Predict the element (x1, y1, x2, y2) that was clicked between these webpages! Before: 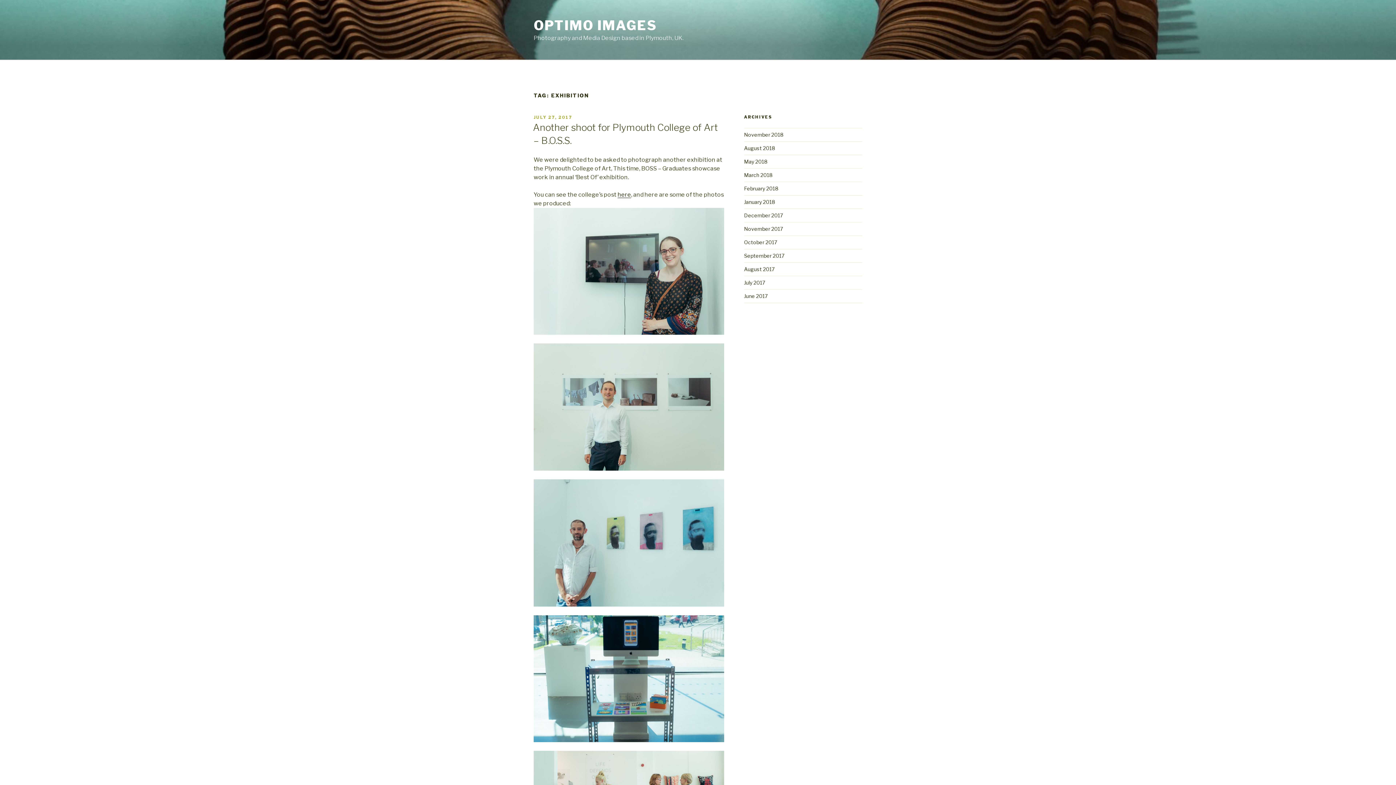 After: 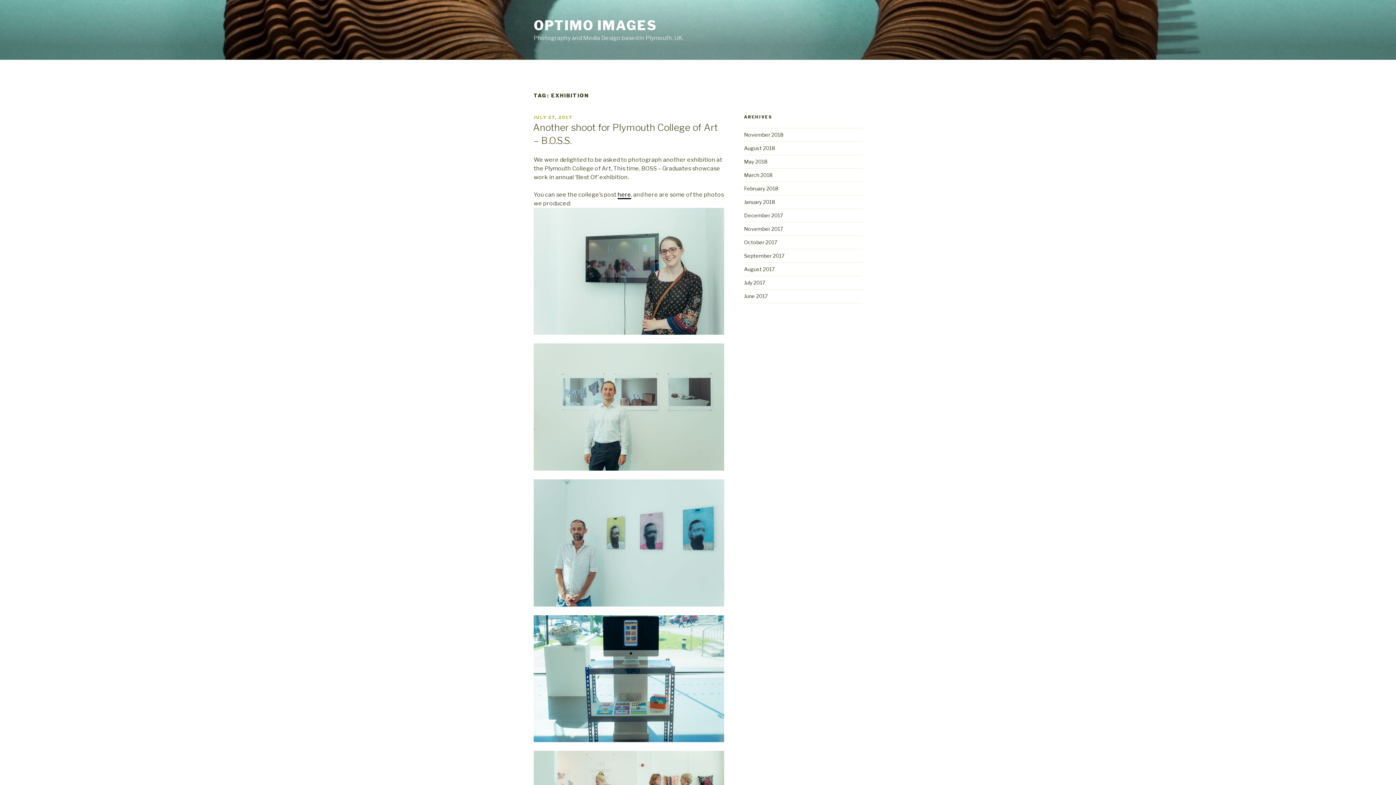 Action: label: here bbox: (617, 191, 631, 198)